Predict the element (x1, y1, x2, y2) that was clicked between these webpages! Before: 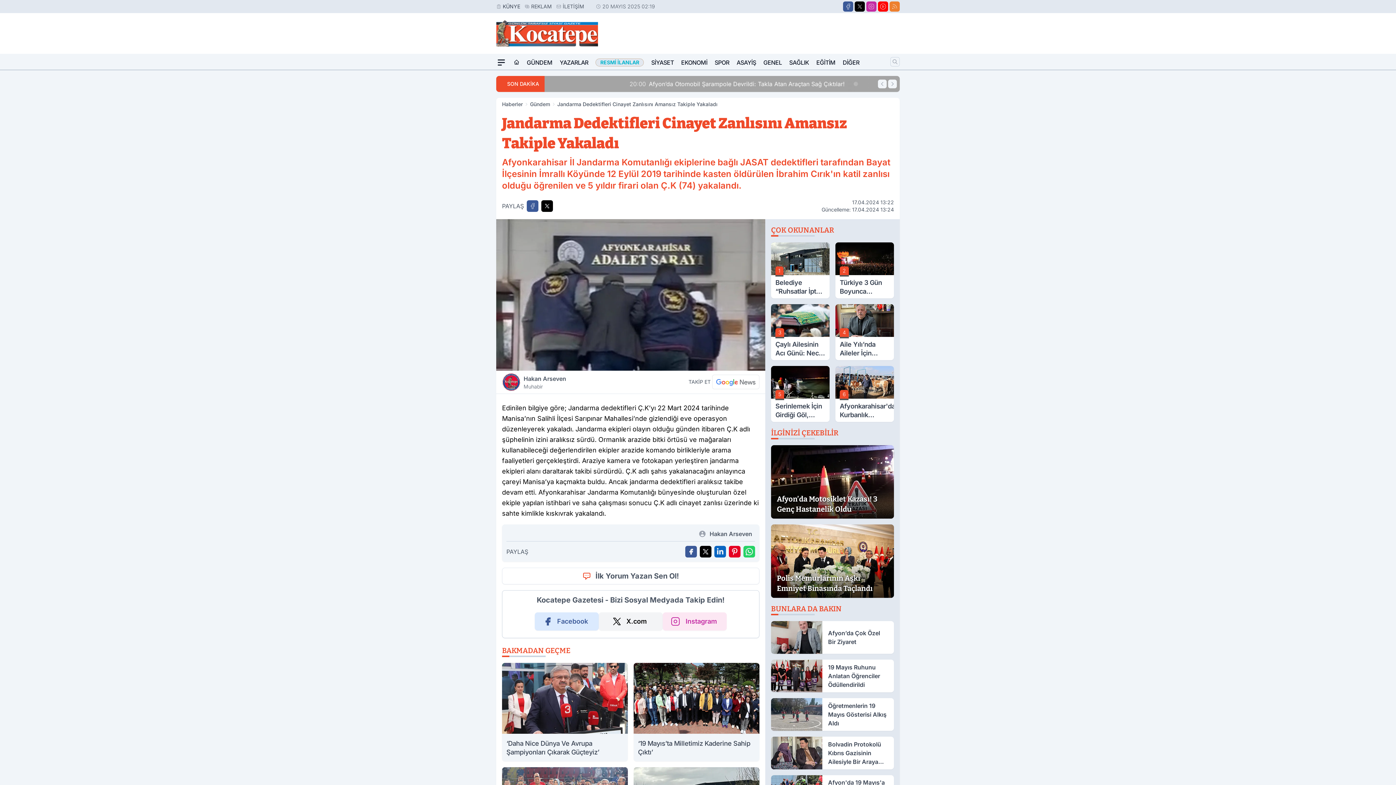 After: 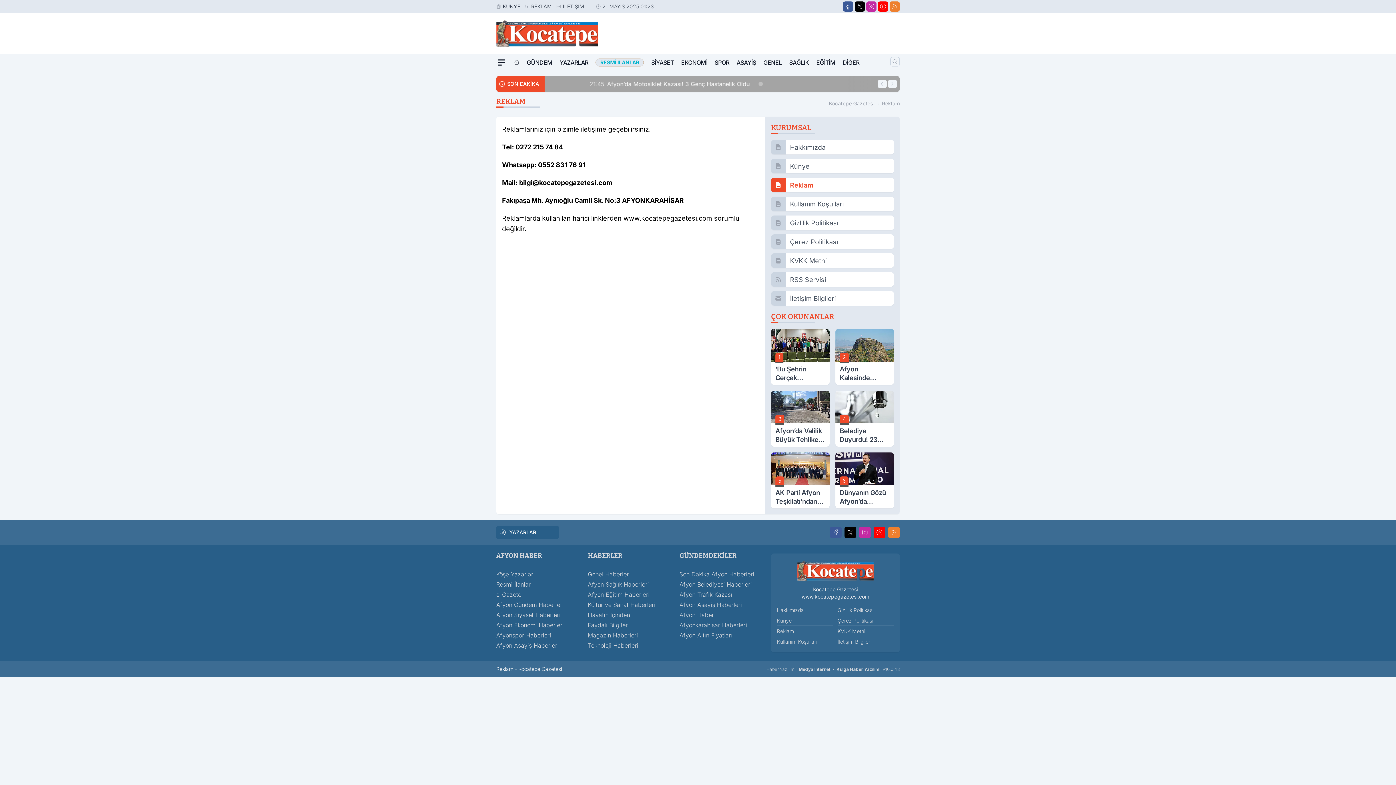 Action: label: REKLAM bbox: (531, 2, 552, 10)